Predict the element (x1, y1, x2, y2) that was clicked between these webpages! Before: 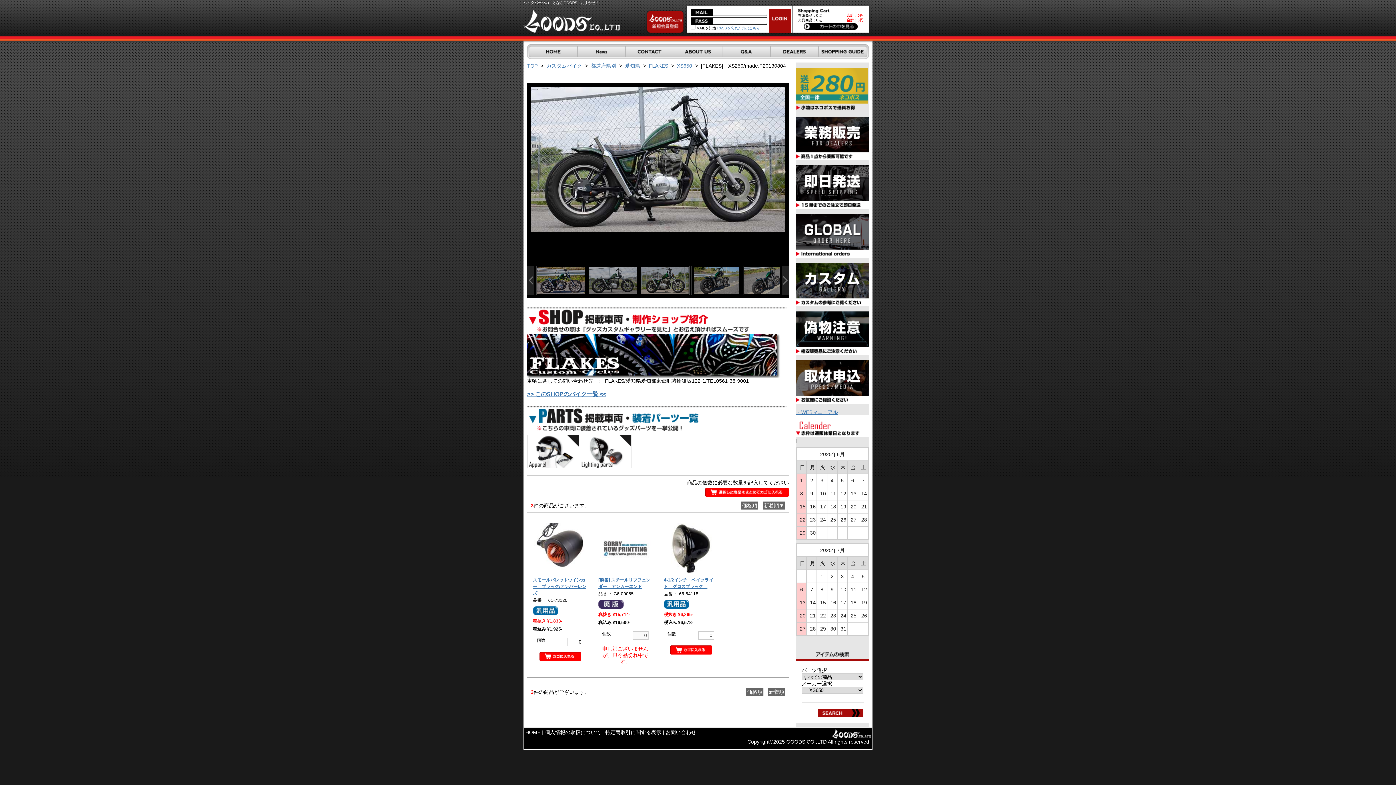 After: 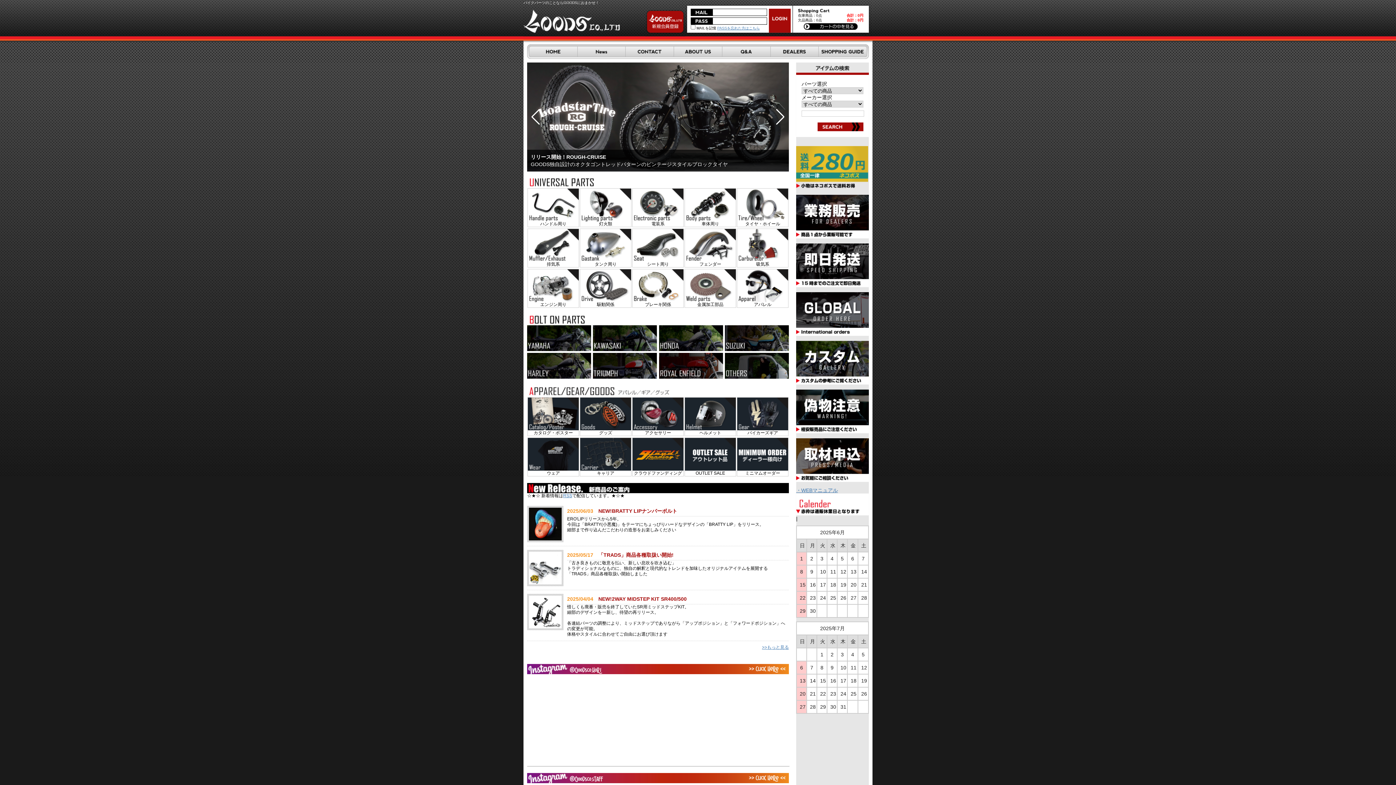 Action: bbox: (525, 729, 540, 735) label: HOME